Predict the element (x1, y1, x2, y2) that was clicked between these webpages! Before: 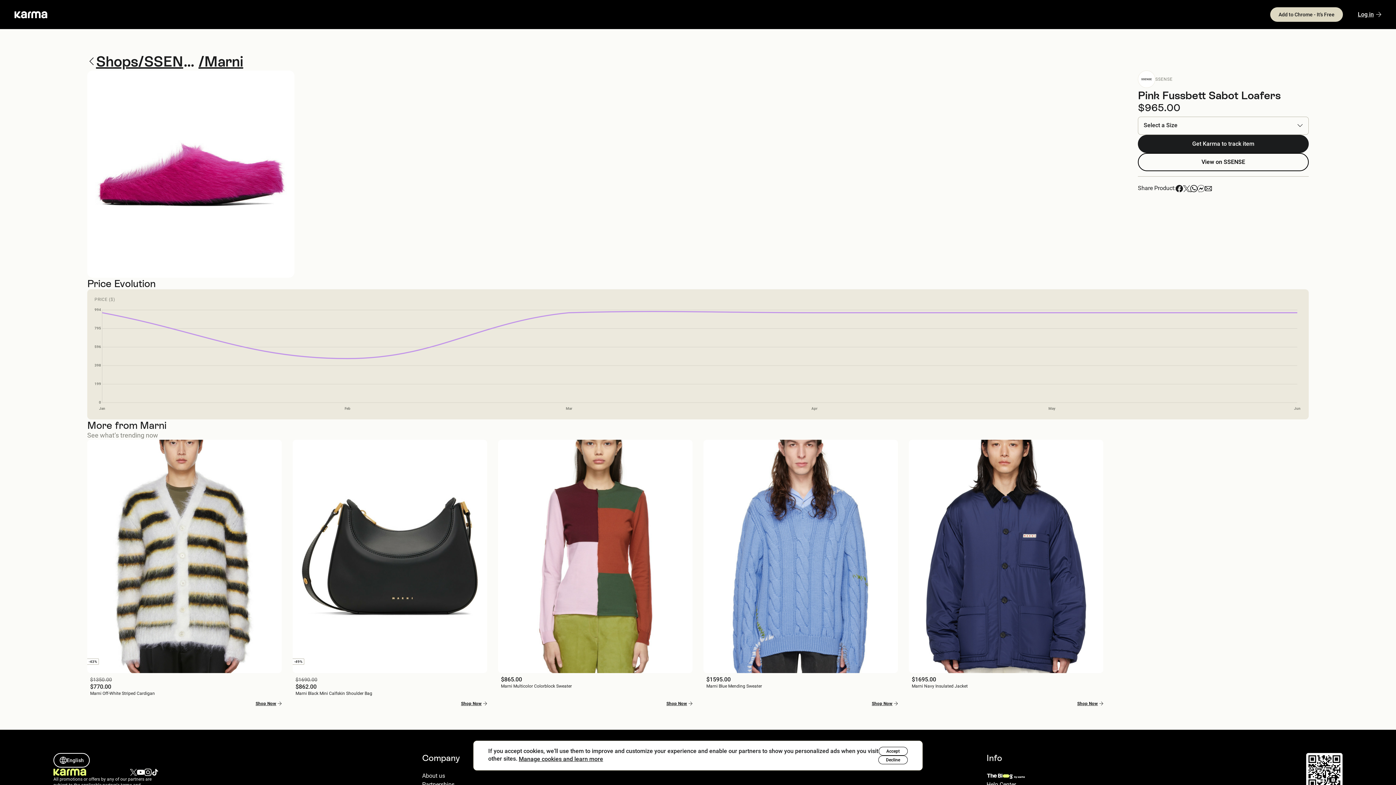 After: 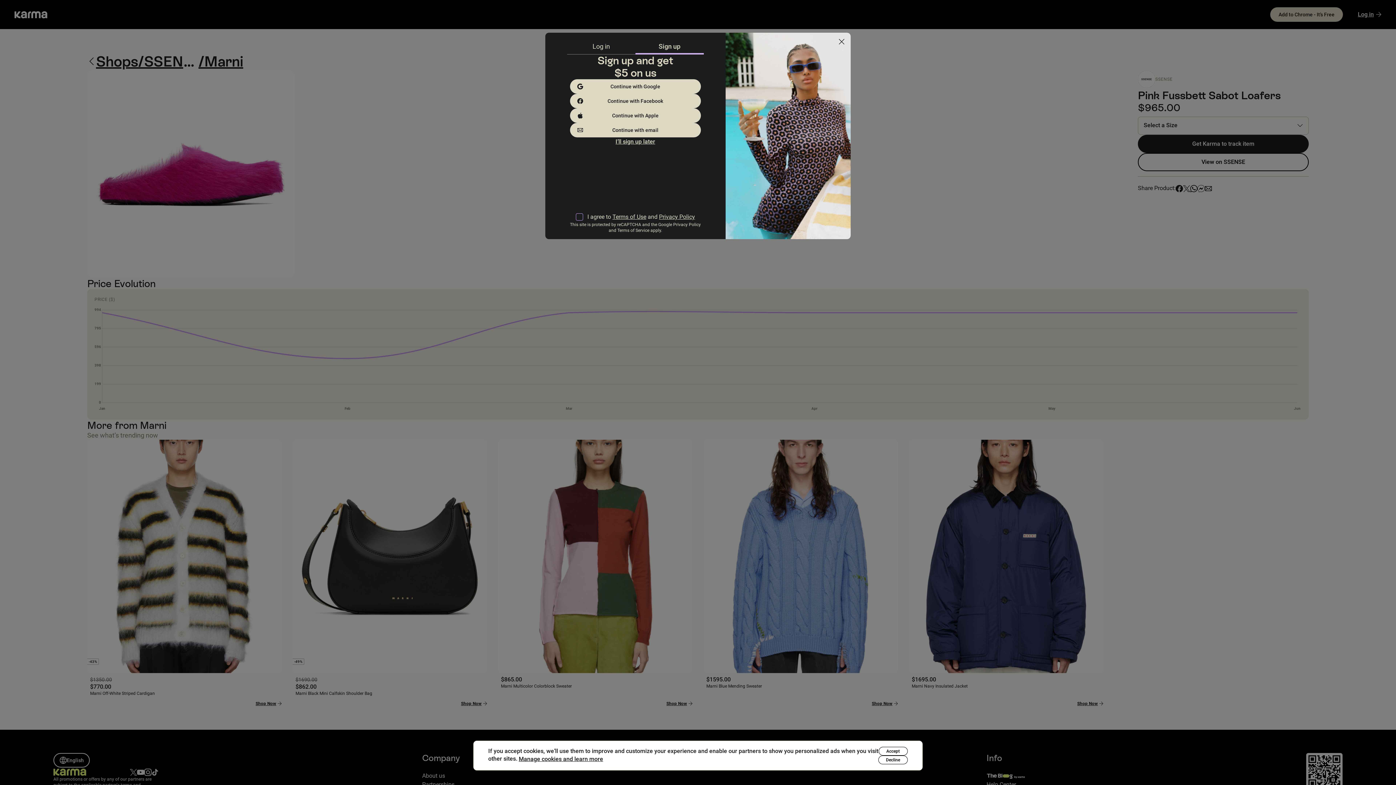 Action: label: Log in bbox: (1358, 10, 1381, 18)